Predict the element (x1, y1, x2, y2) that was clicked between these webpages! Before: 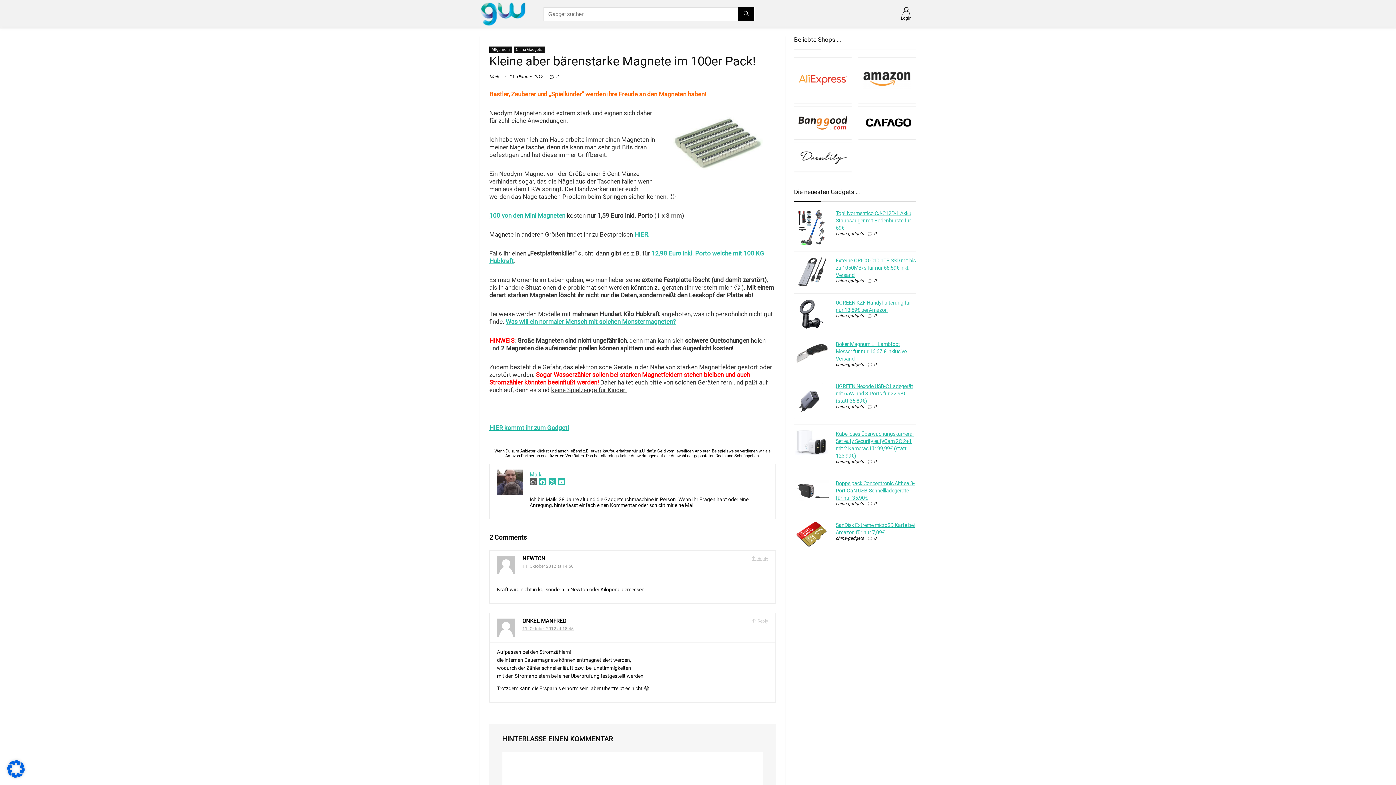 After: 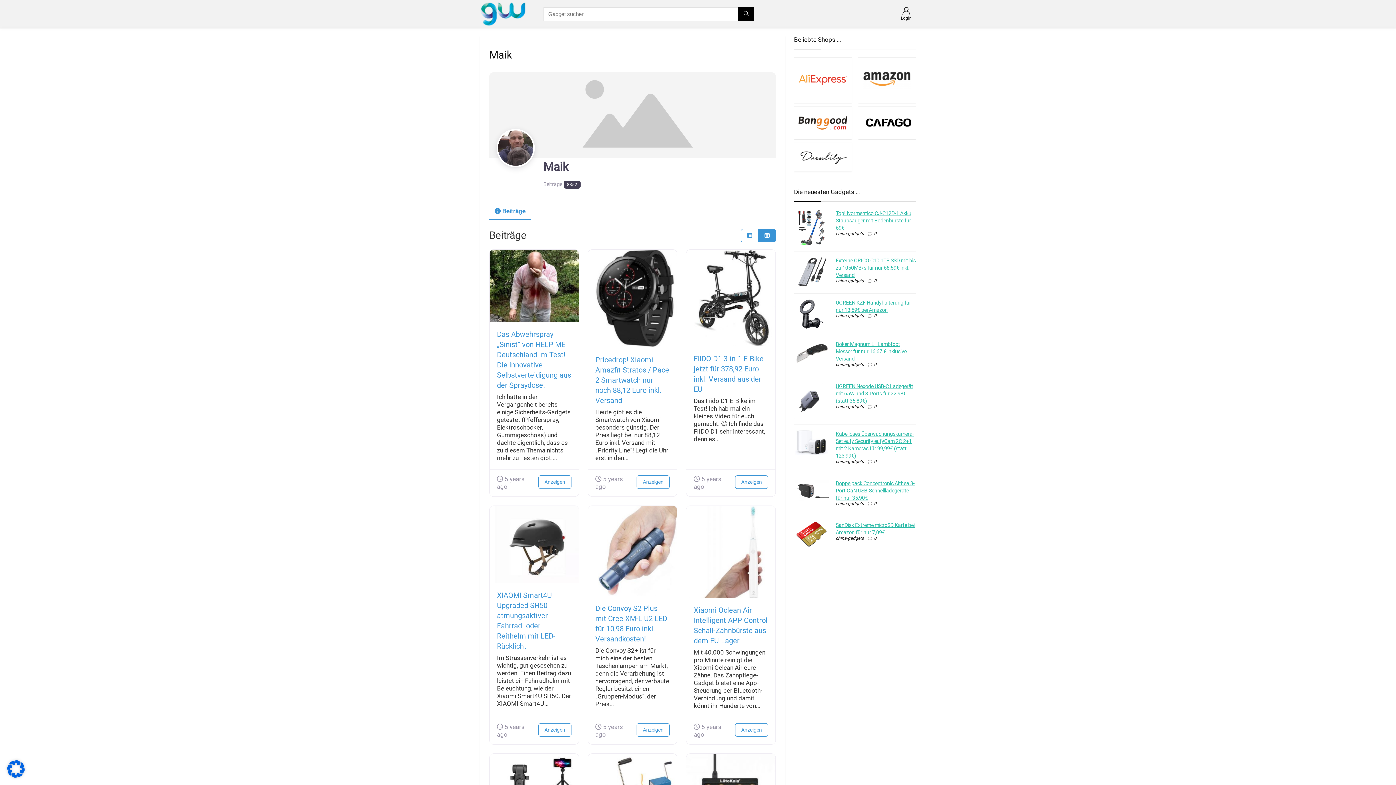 Action: label: Maik bbox: (489, 74, 498, 79)